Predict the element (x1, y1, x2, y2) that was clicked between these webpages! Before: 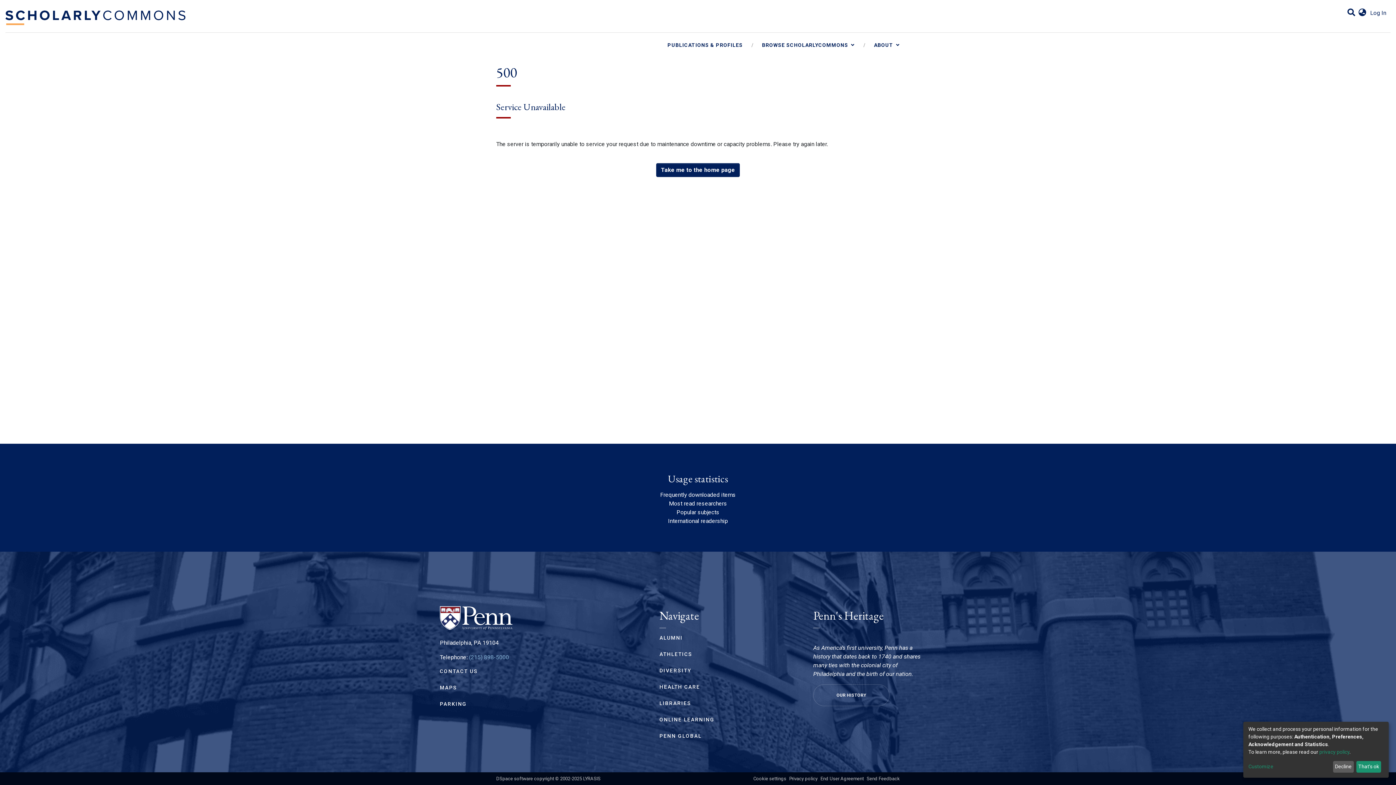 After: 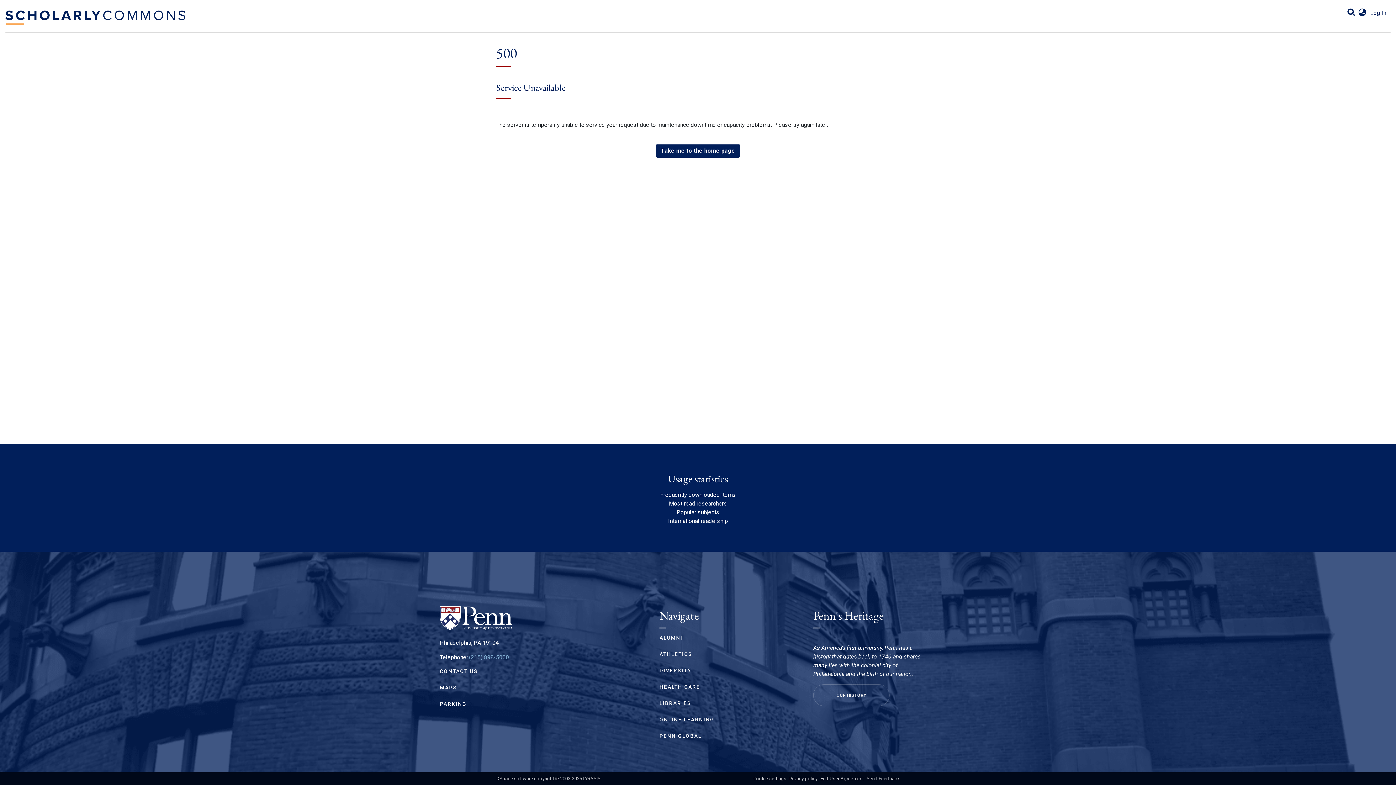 Action: label: privacy policy bbox: (1319, 749, 1349, 755)